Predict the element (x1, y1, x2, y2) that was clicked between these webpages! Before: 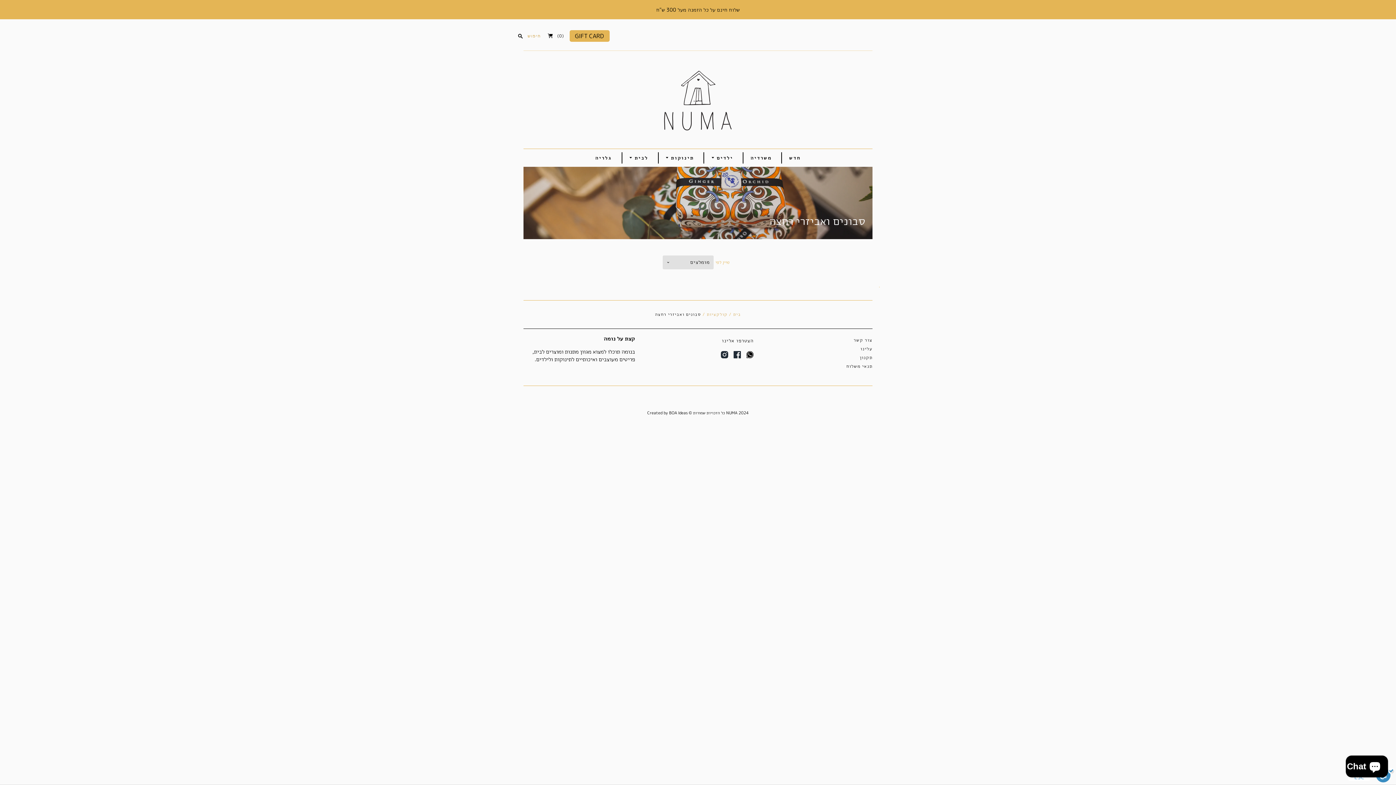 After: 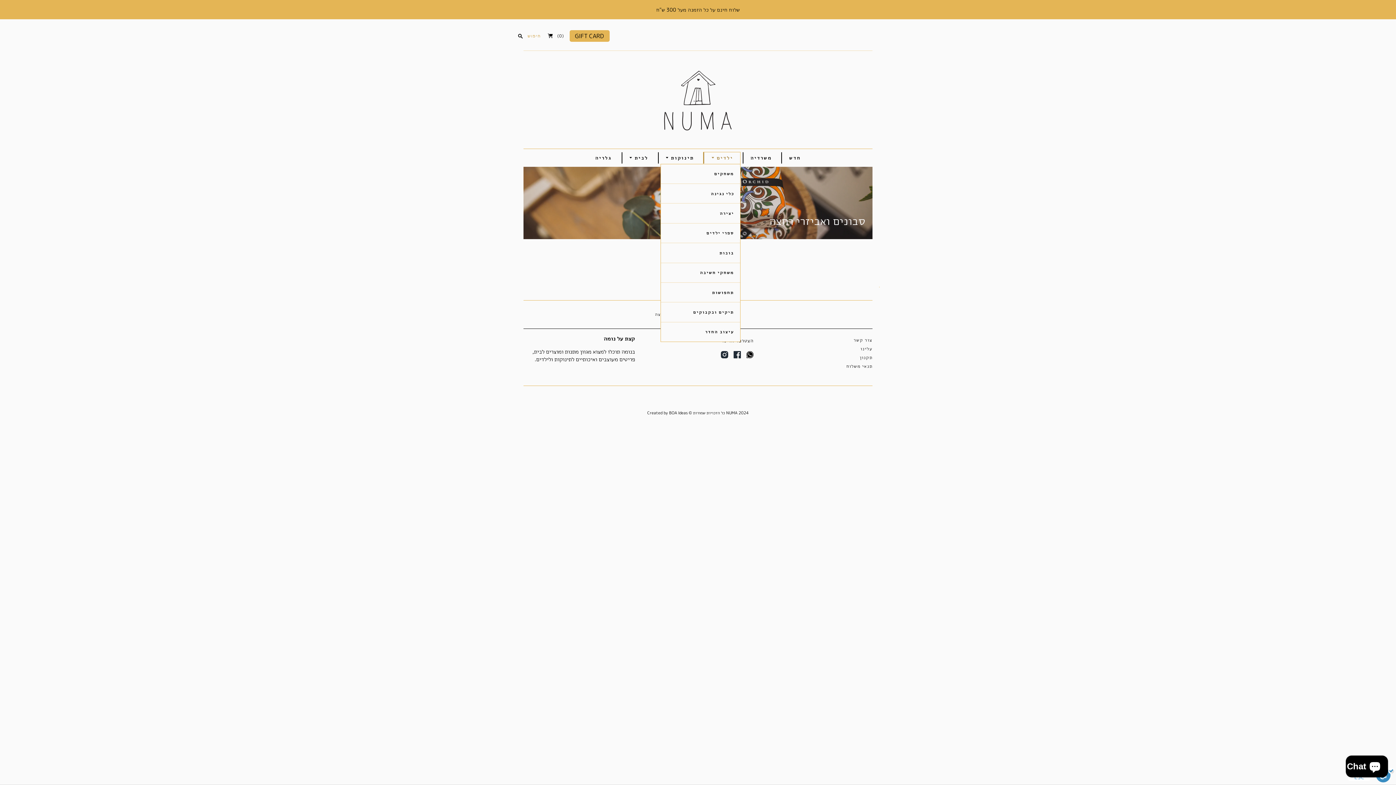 Action: bbox: (703, 152, 740, 163) label: ילדים 